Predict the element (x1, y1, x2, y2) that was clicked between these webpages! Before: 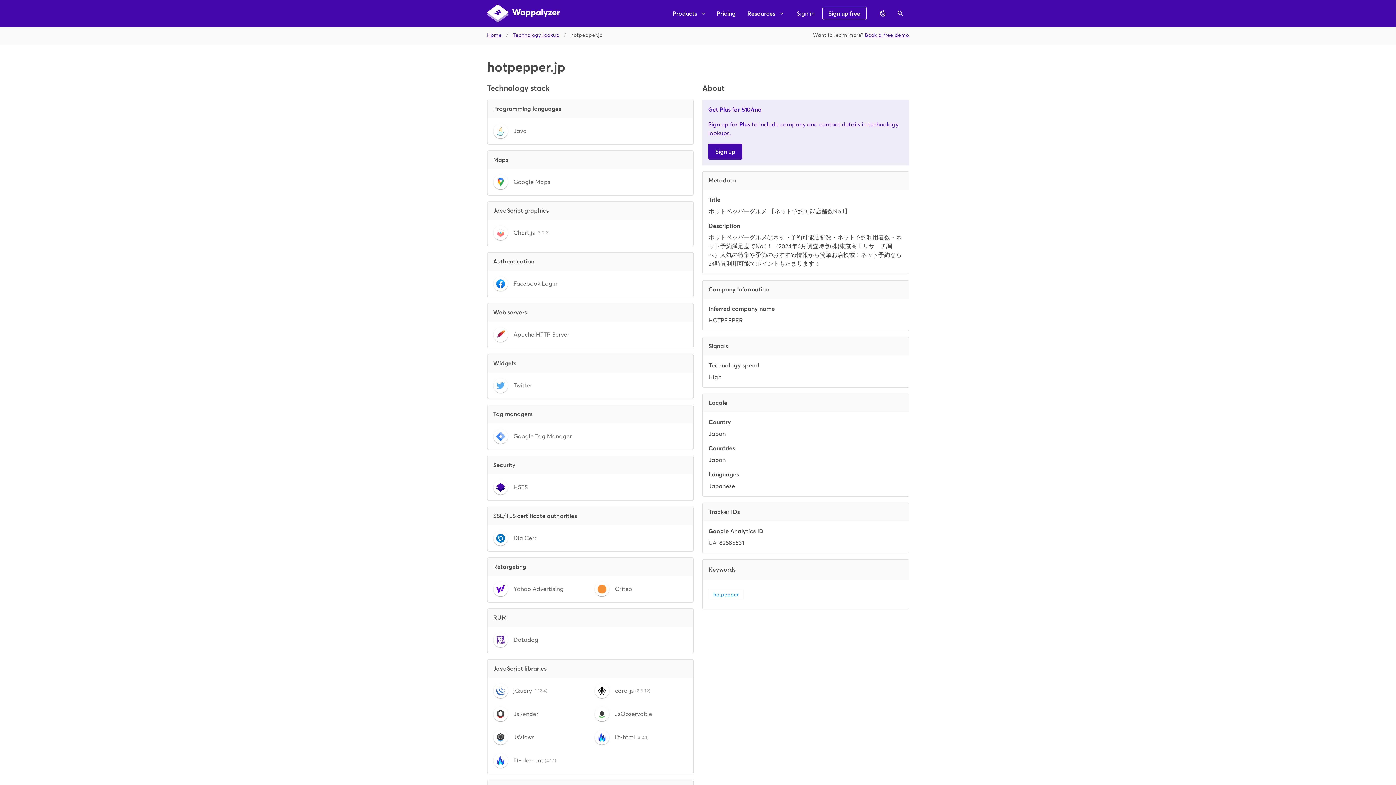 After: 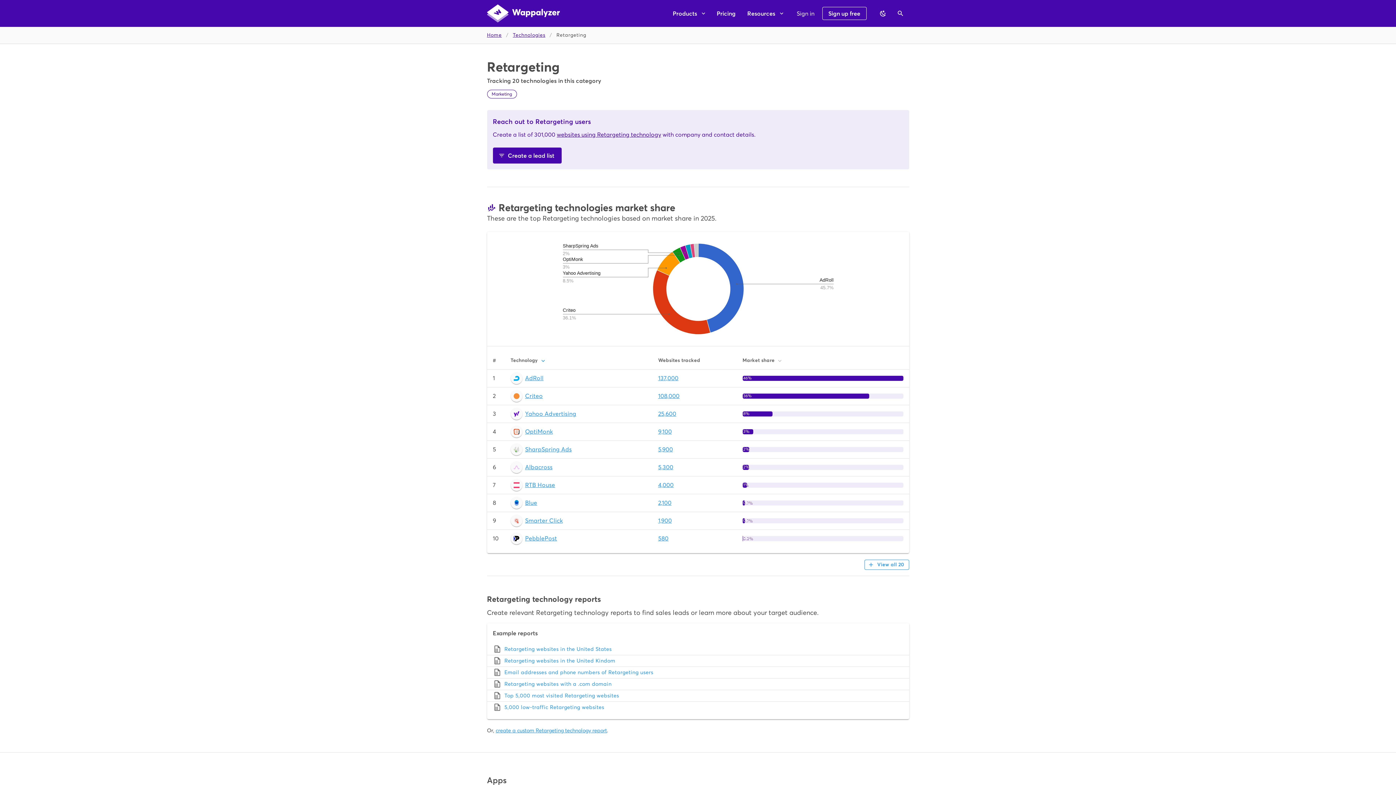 Action: bbox: (493, 564, 523, 570) label: Retargeting